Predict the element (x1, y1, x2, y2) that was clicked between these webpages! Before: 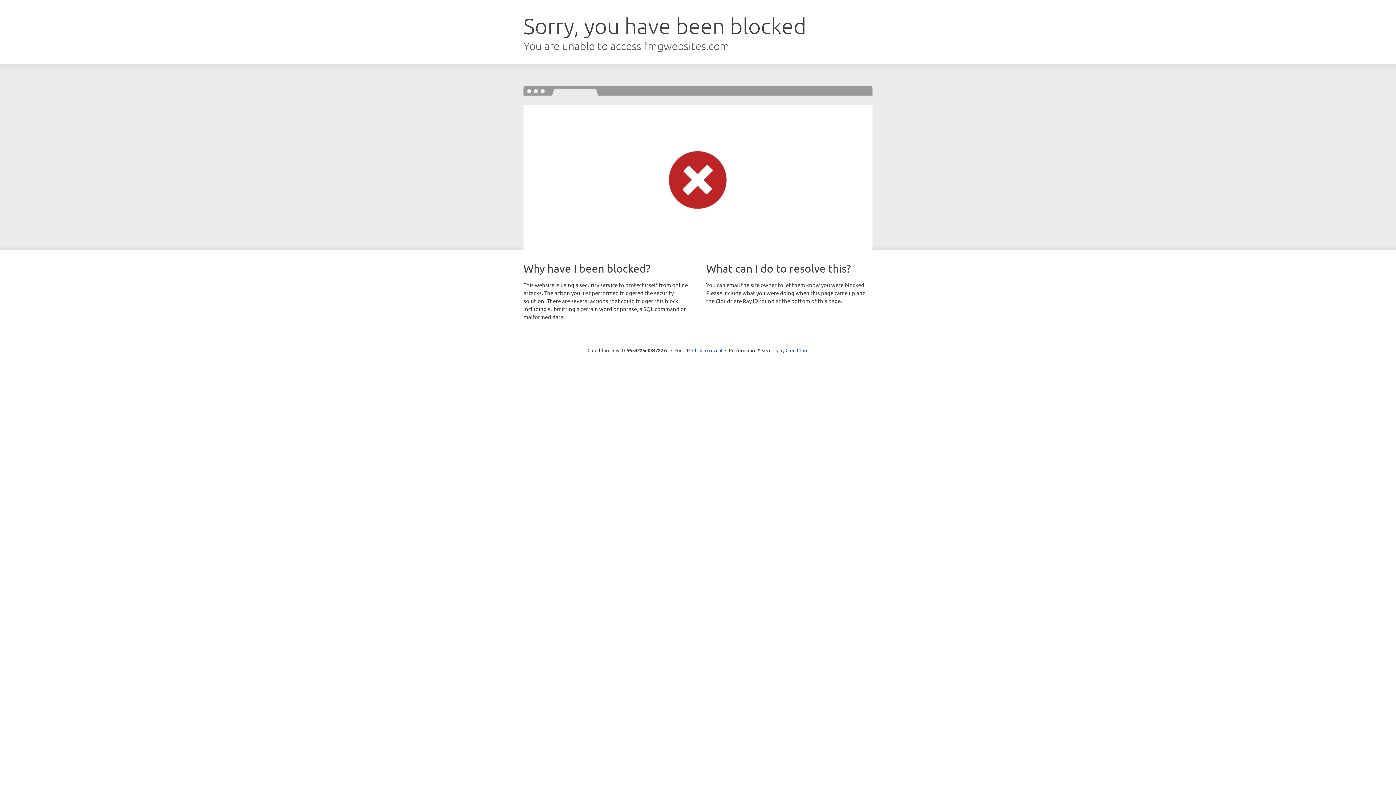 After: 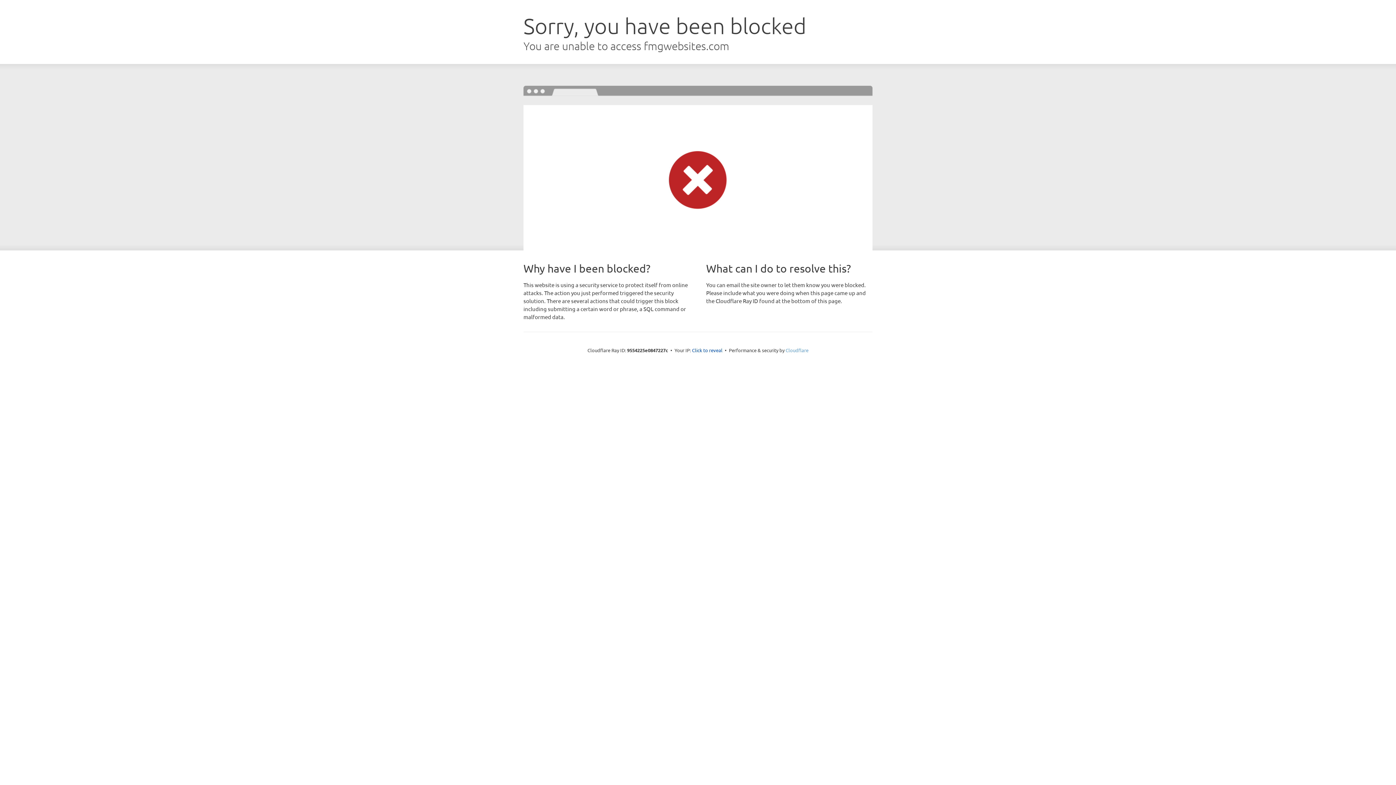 Action: bbox: (785, 347, 808, 353) label: Cloudflare